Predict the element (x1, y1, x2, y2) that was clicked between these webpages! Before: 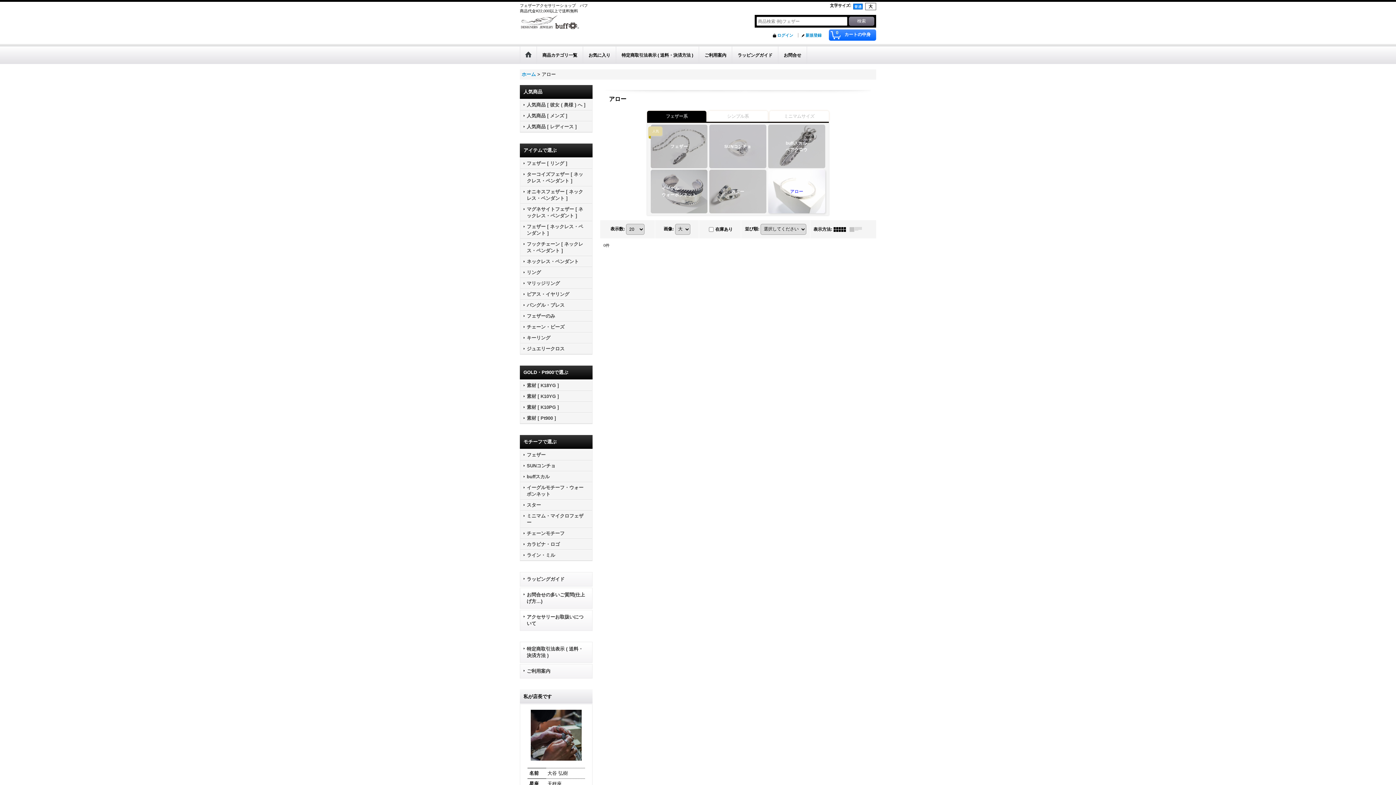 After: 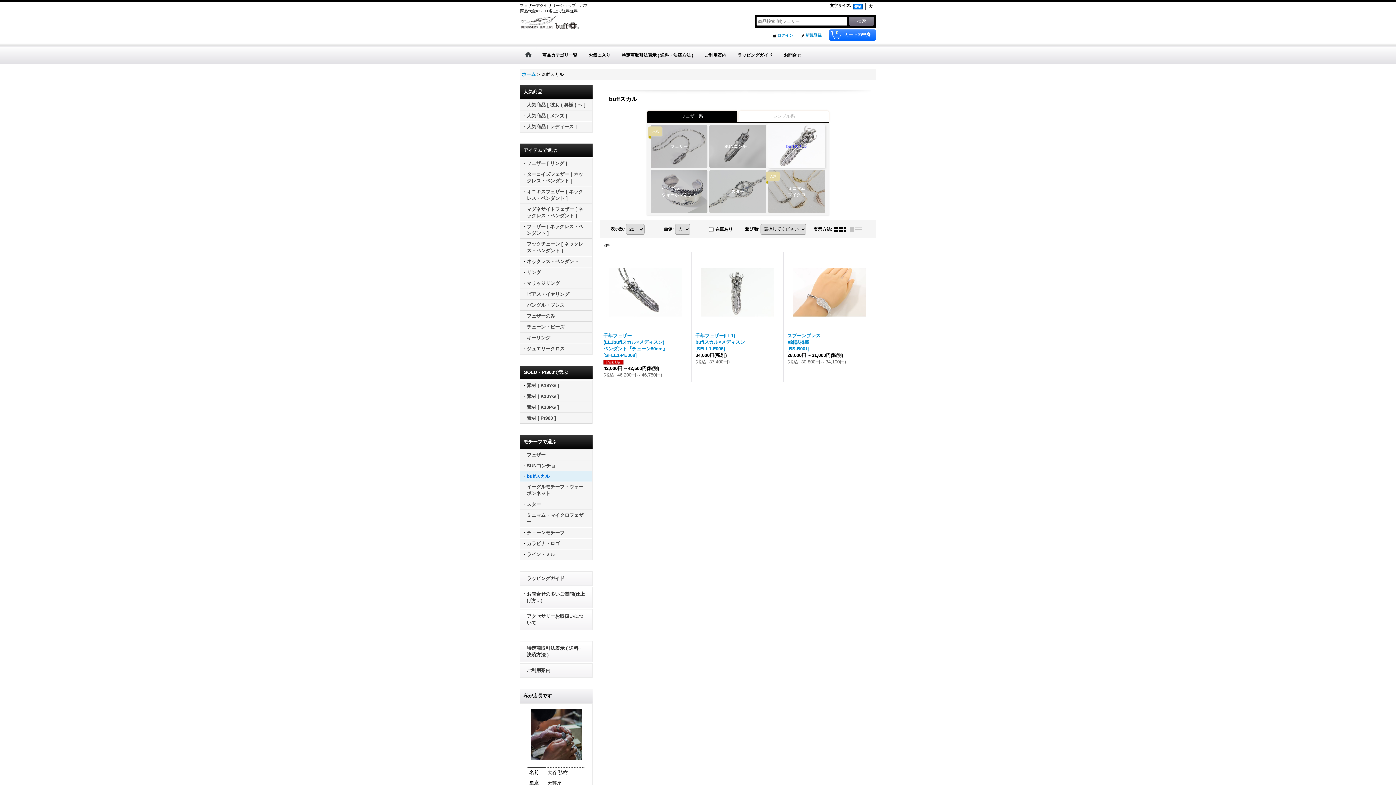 Action: label: buffスカル bbox: (520, 472, 592, 482)